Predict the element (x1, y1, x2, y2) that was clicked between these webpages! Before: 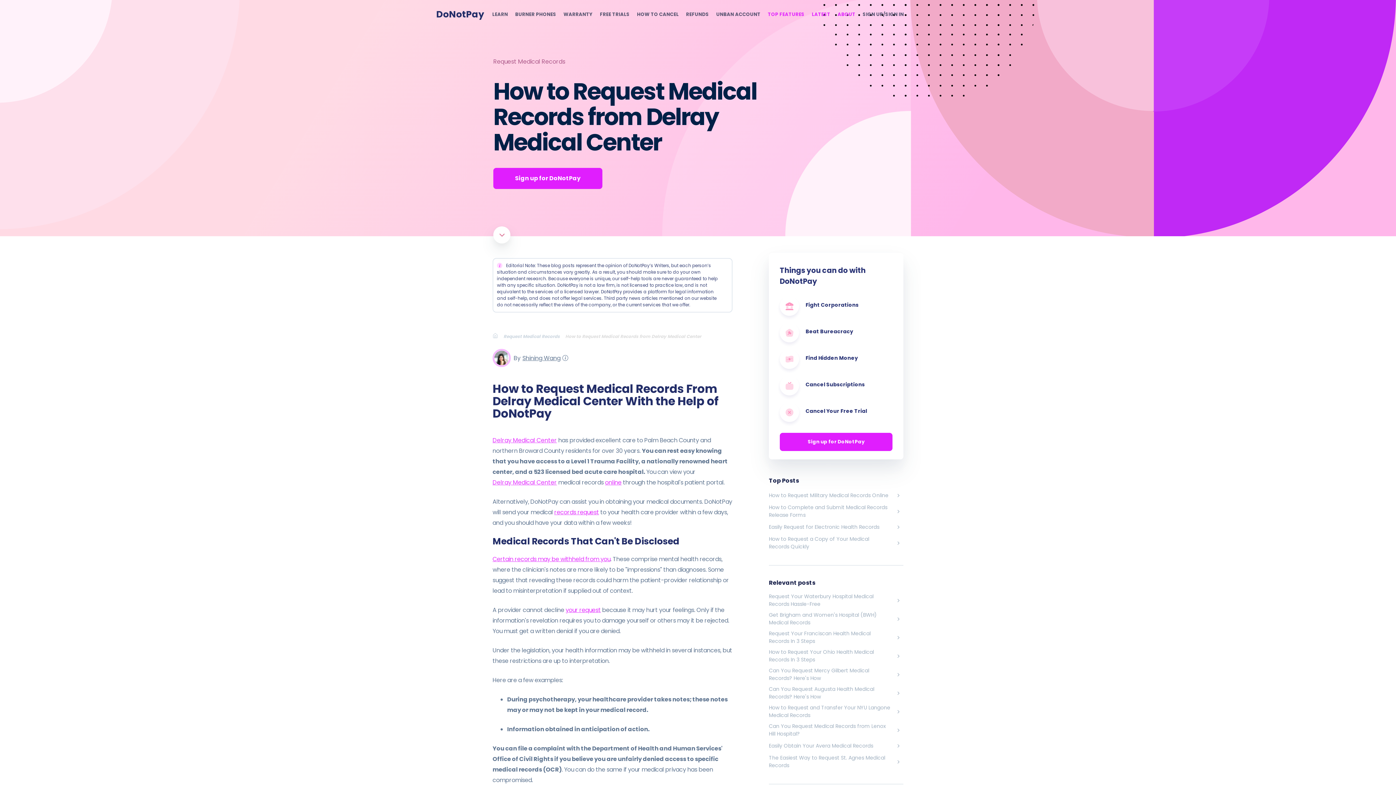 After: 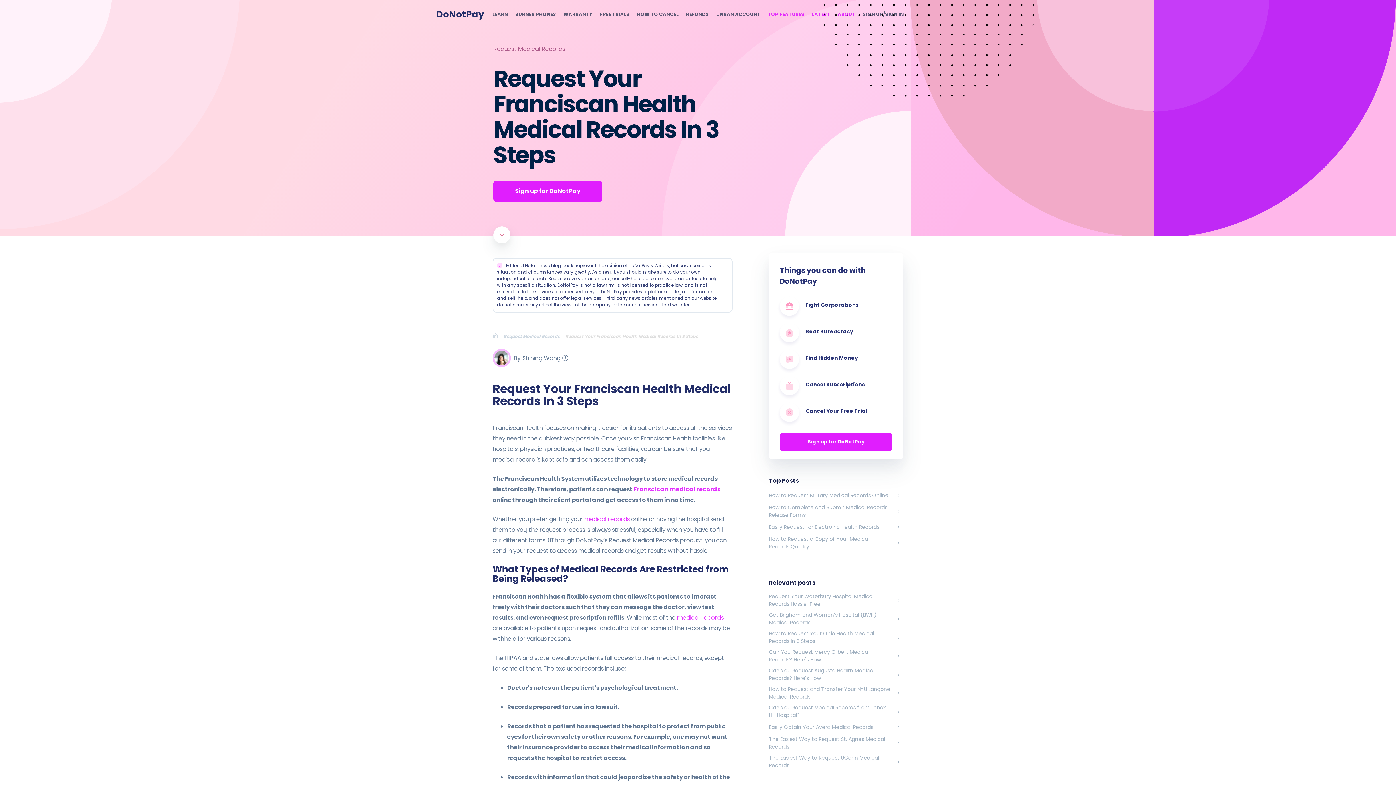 Action: bbox: (769, 630, 903, 645) label: Request Your Franciscan Health Medical Records In 3 Steps